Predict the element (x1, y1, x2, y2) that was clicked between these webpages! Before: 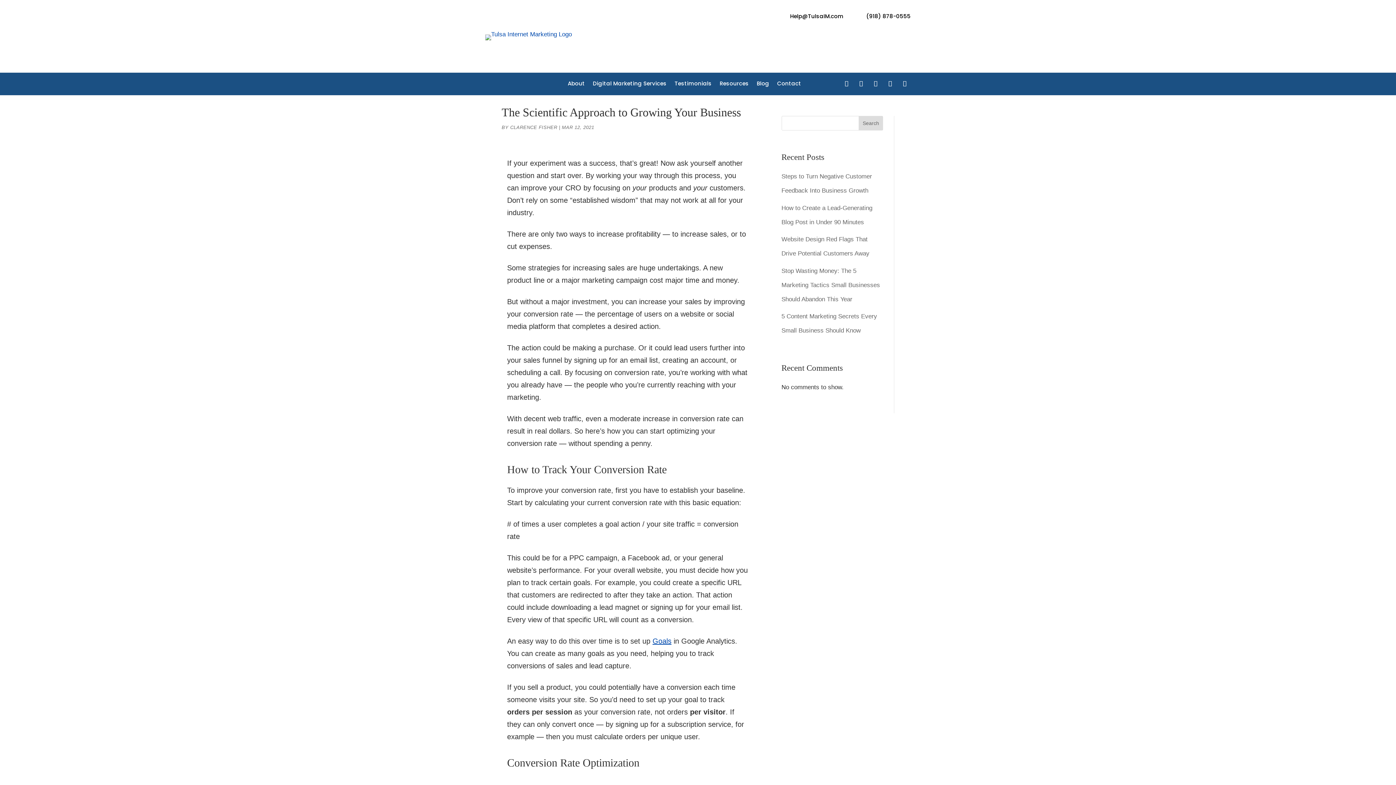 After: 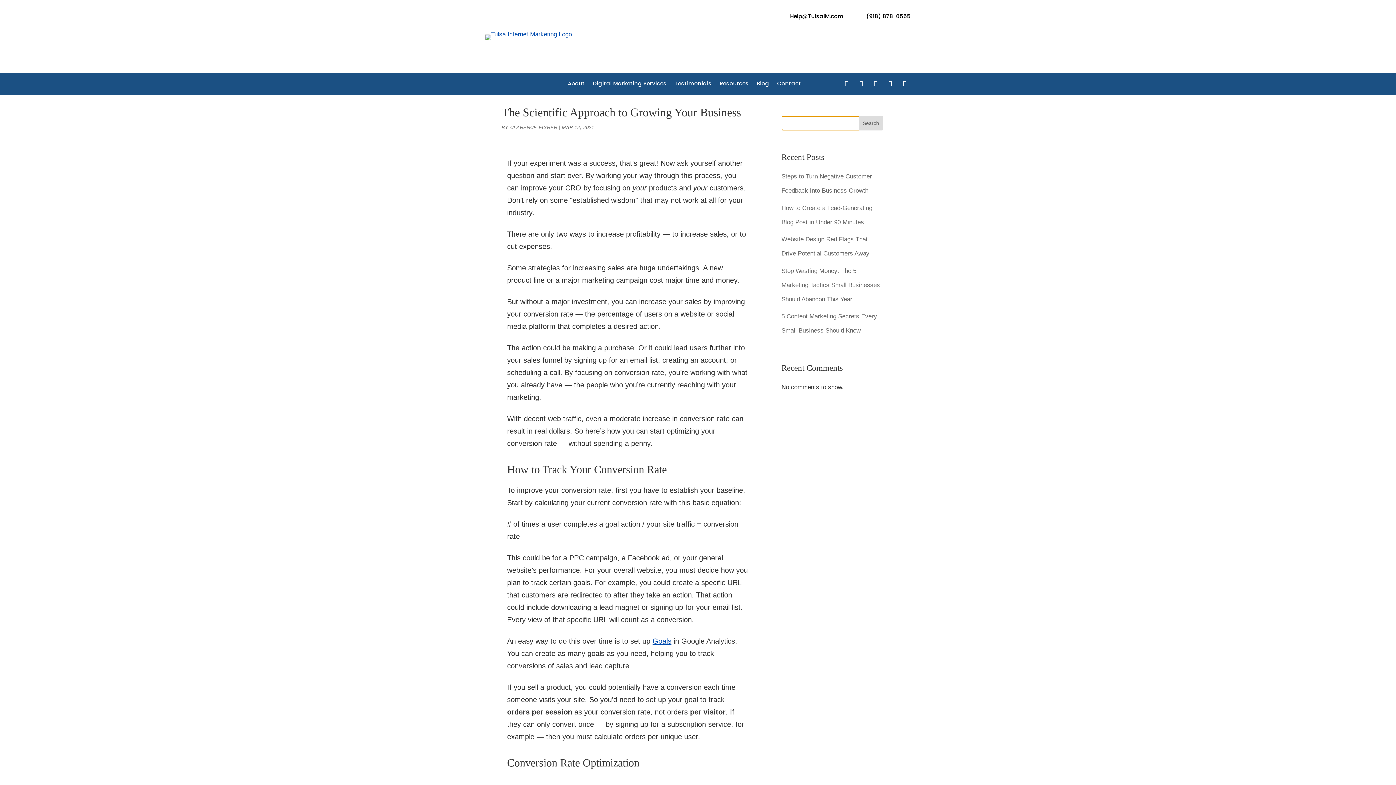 Action: label: Search bbox: (859, 115, 883, 130)